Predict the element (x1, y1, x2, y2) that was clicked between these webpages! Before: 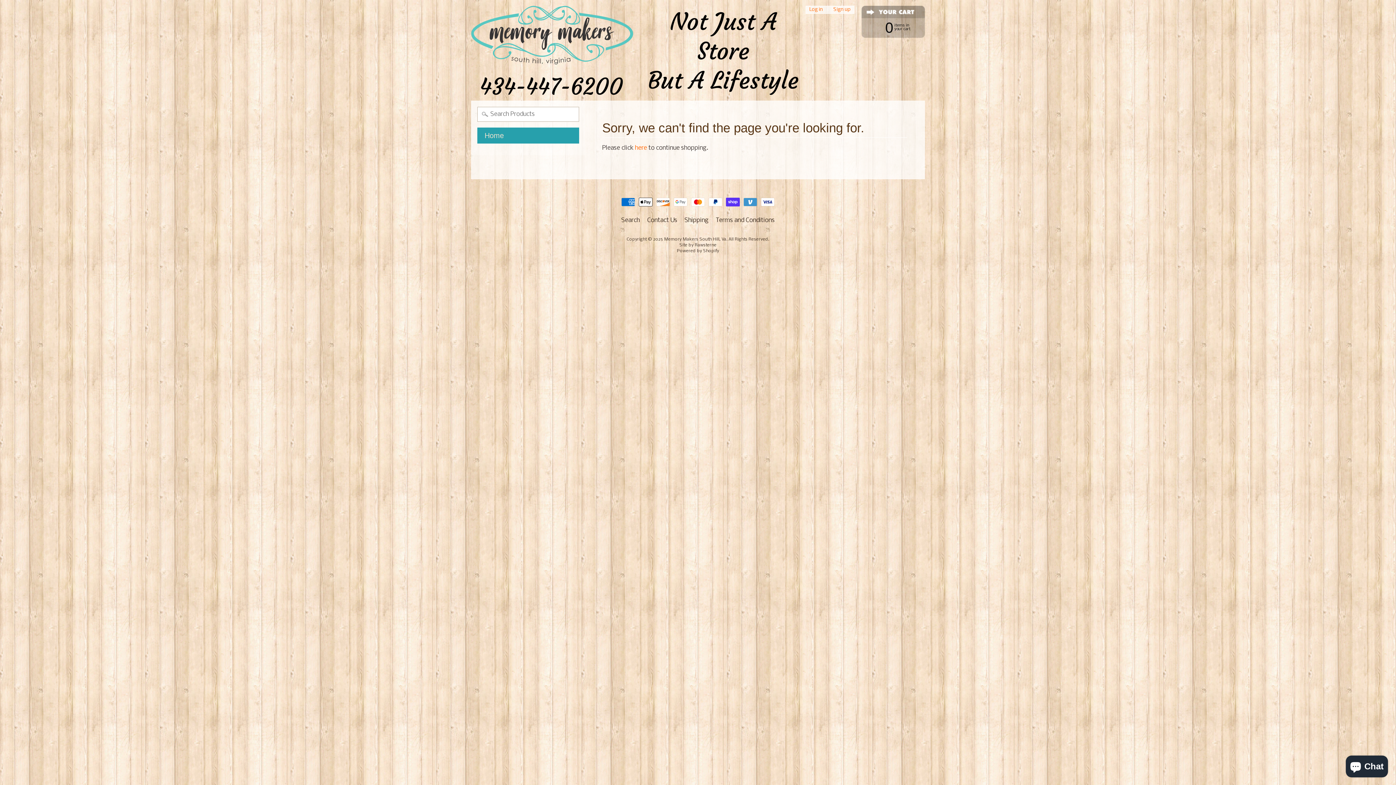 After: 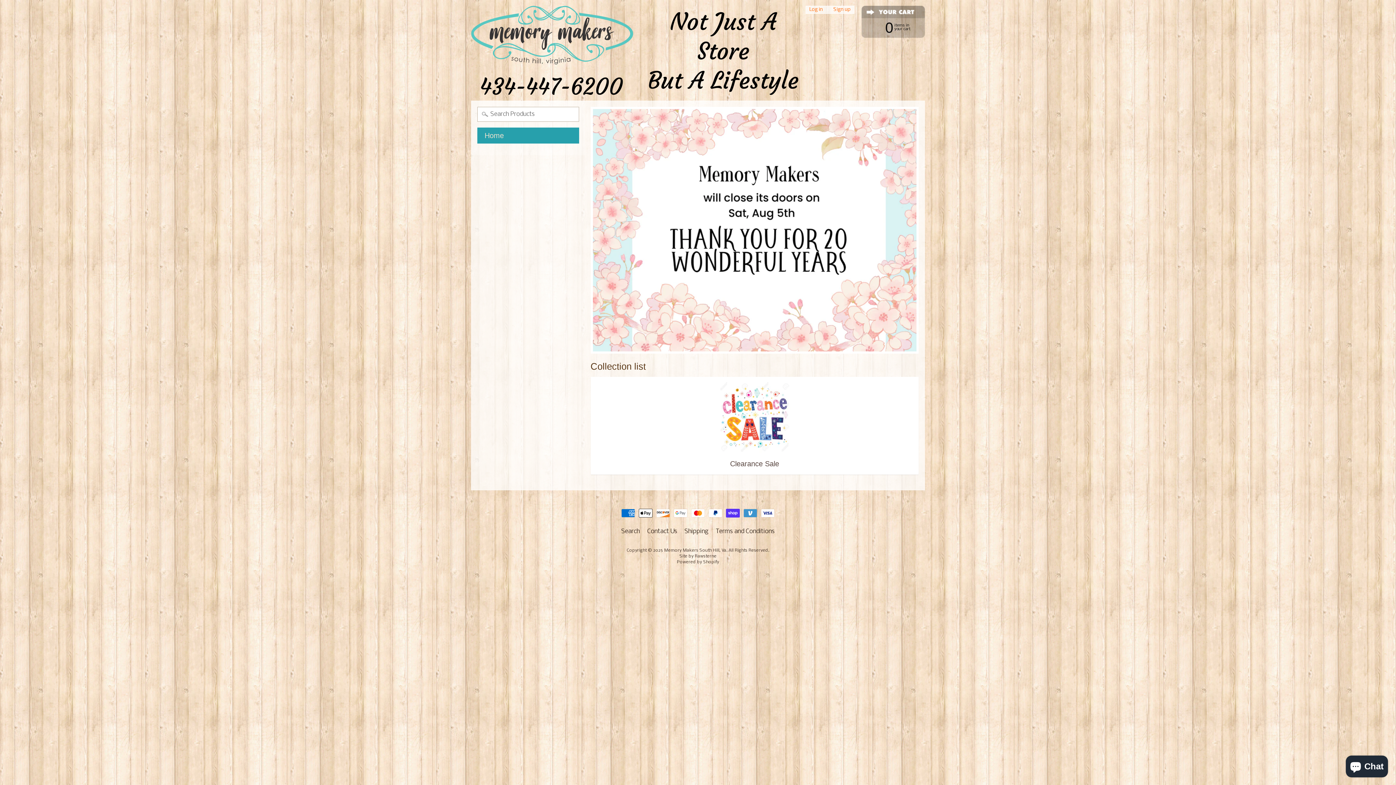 Action: bbox: (471, 5, 798, 94)